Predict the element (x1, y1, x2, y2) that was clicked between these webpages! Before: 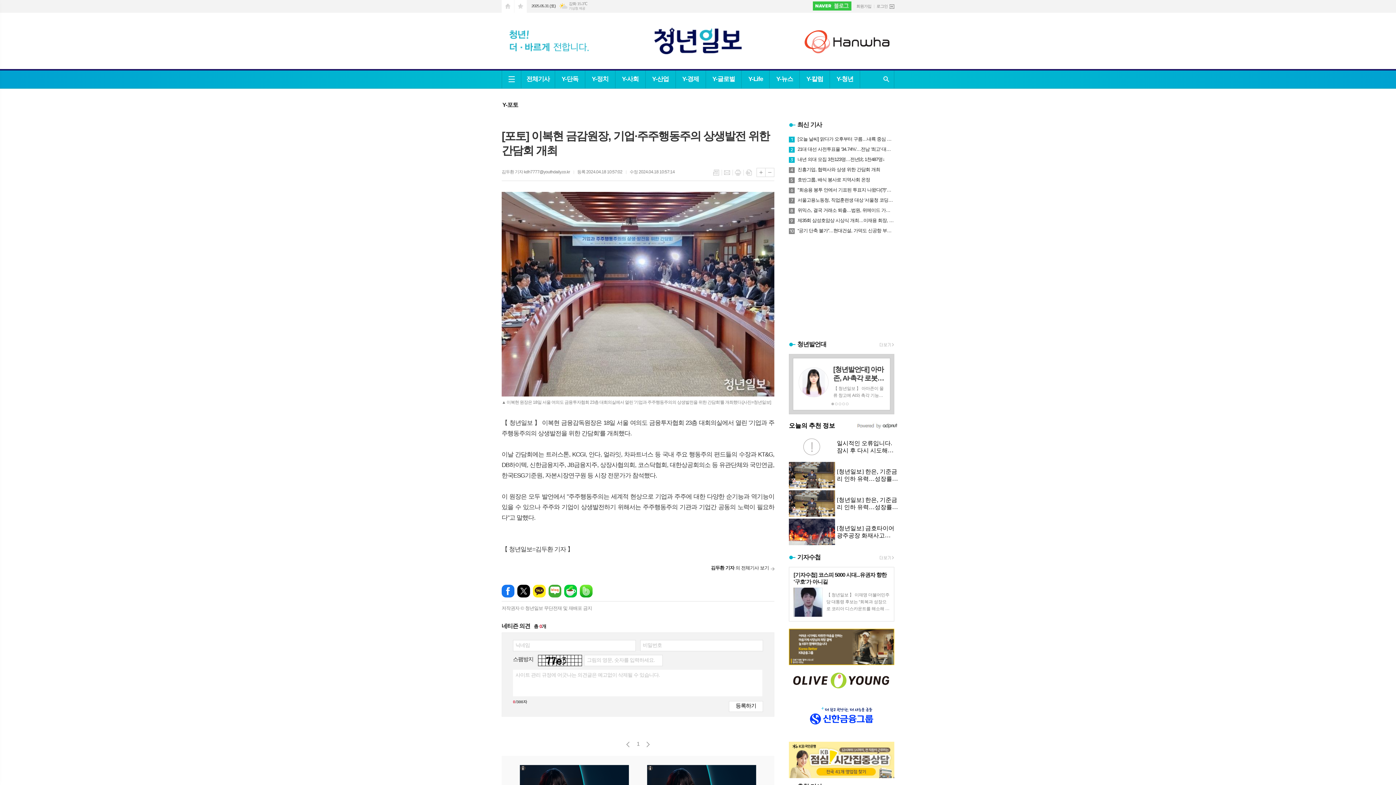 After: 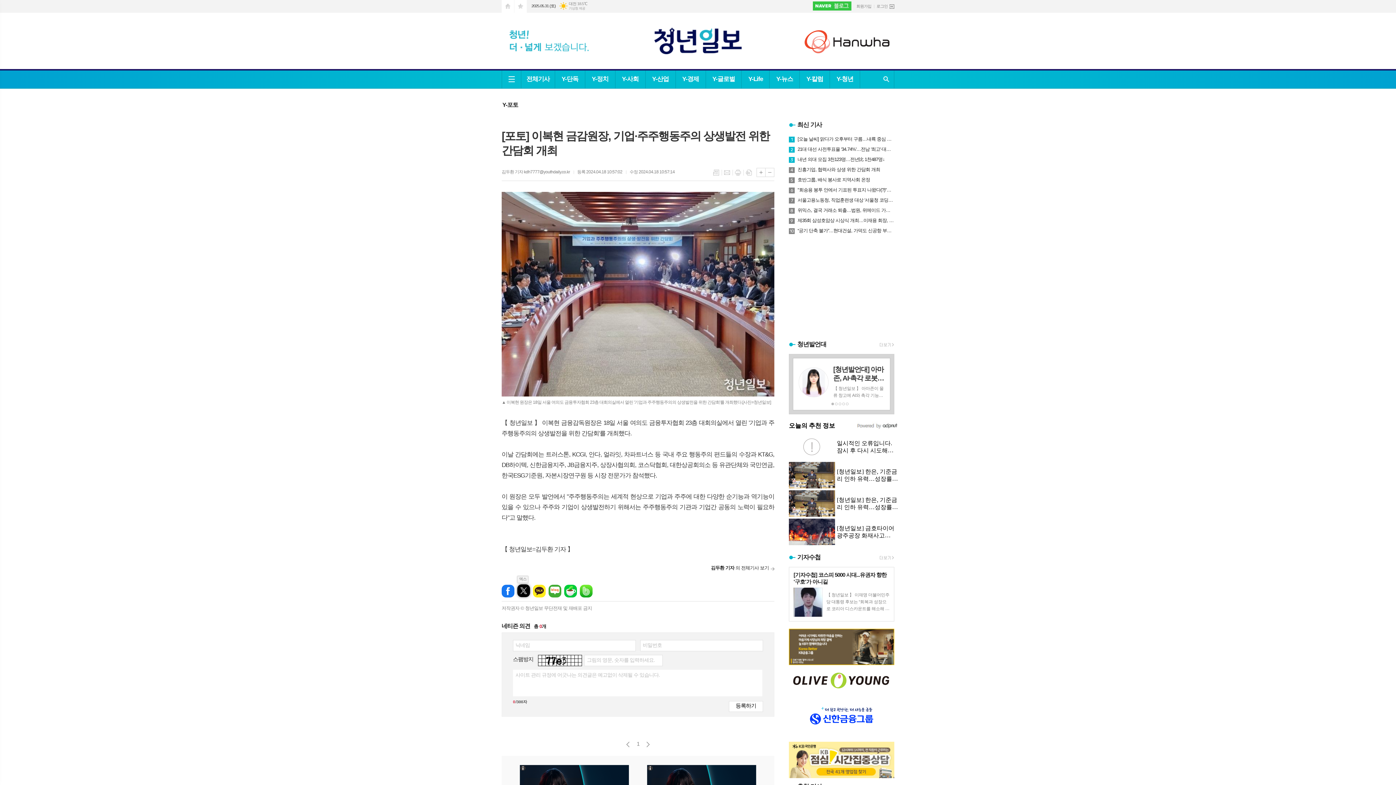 Action: bbox: (517, 585, 530, 597) label: 엑스